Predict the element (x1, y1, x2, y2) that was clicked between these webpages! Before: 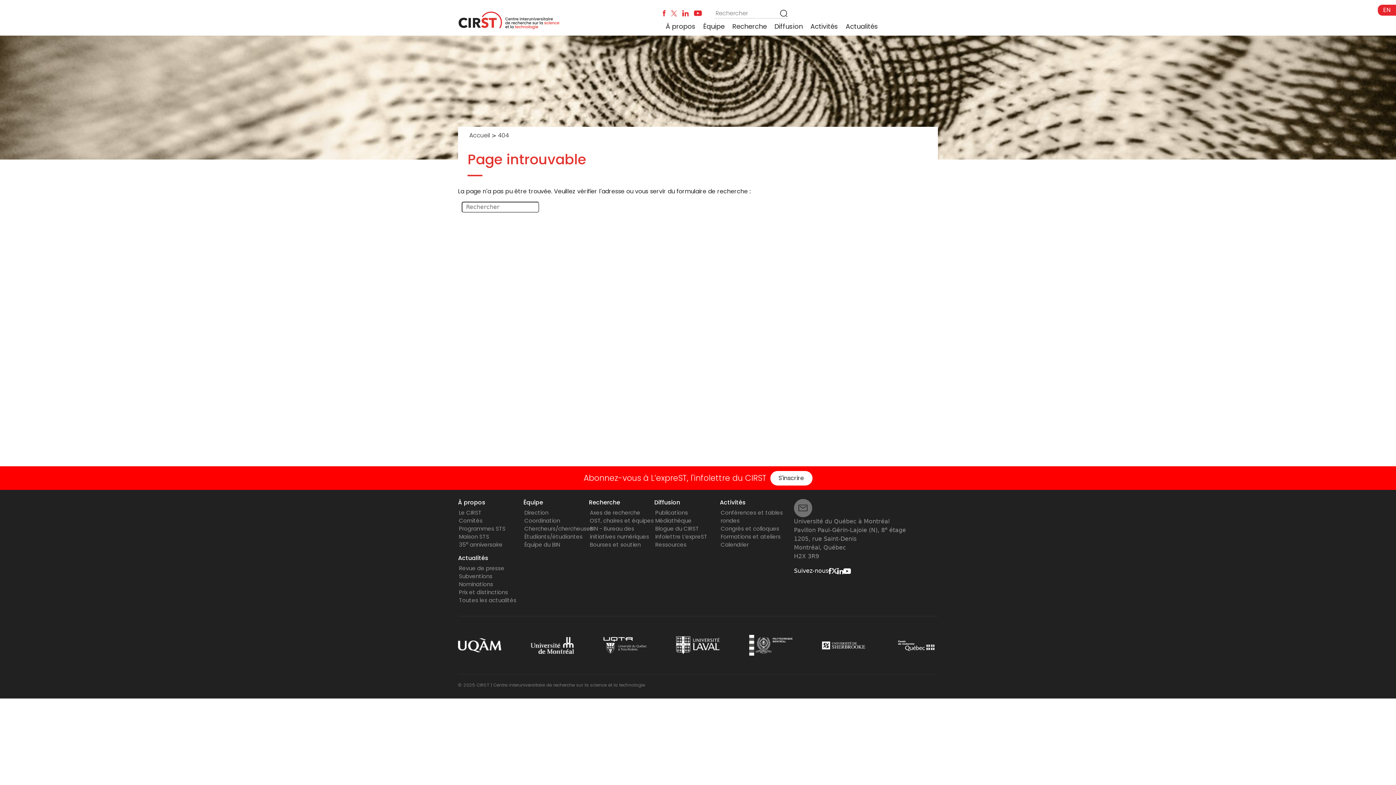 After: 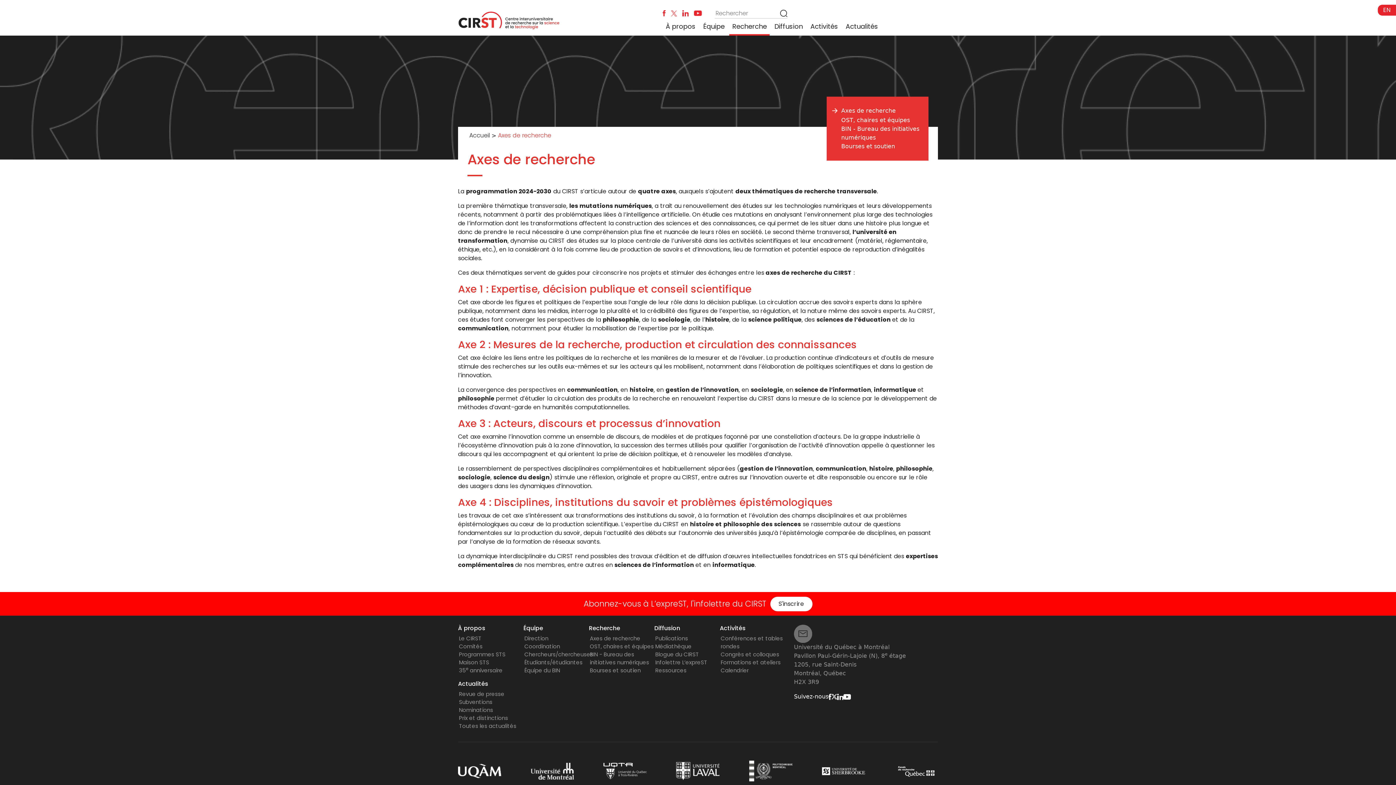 Action: bbox: (729, 18, 769, 34) label: Recherche